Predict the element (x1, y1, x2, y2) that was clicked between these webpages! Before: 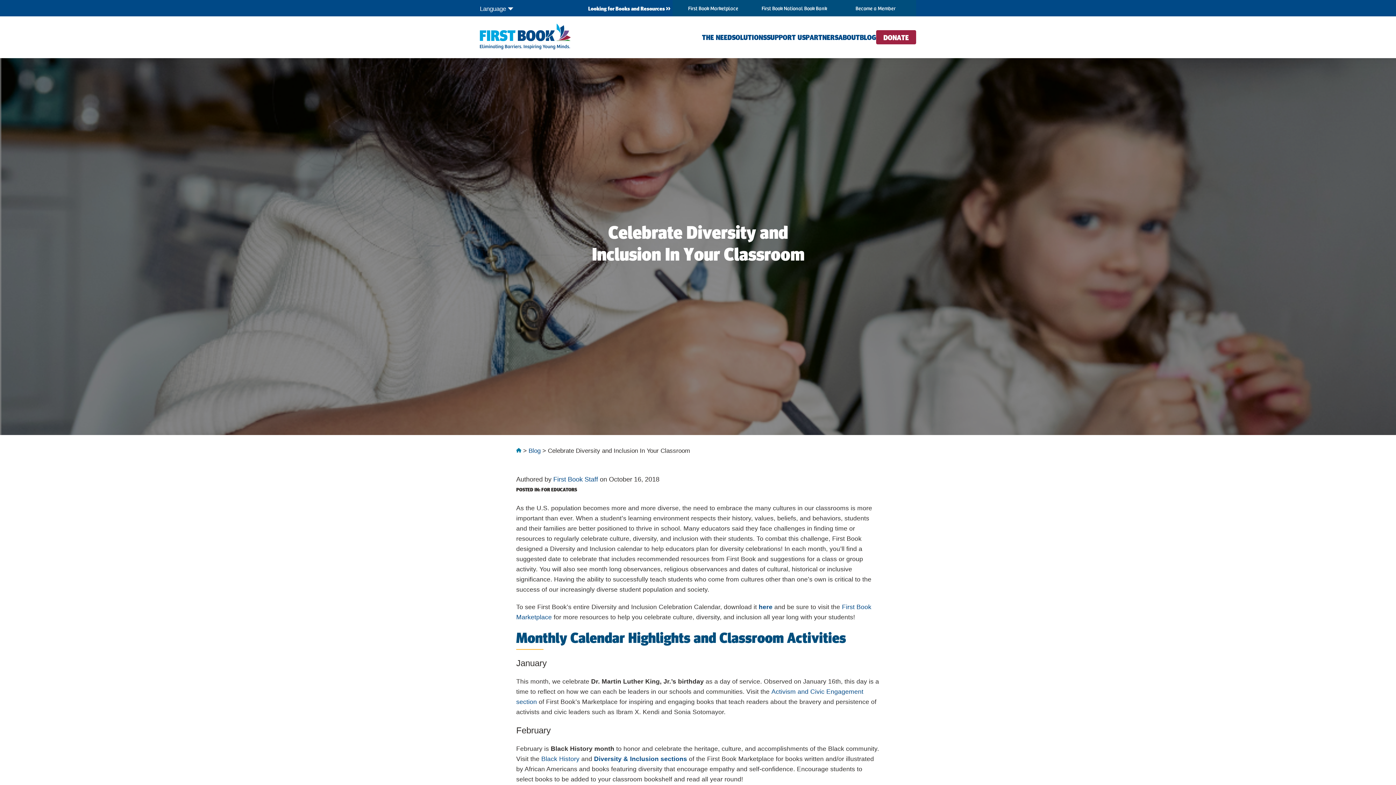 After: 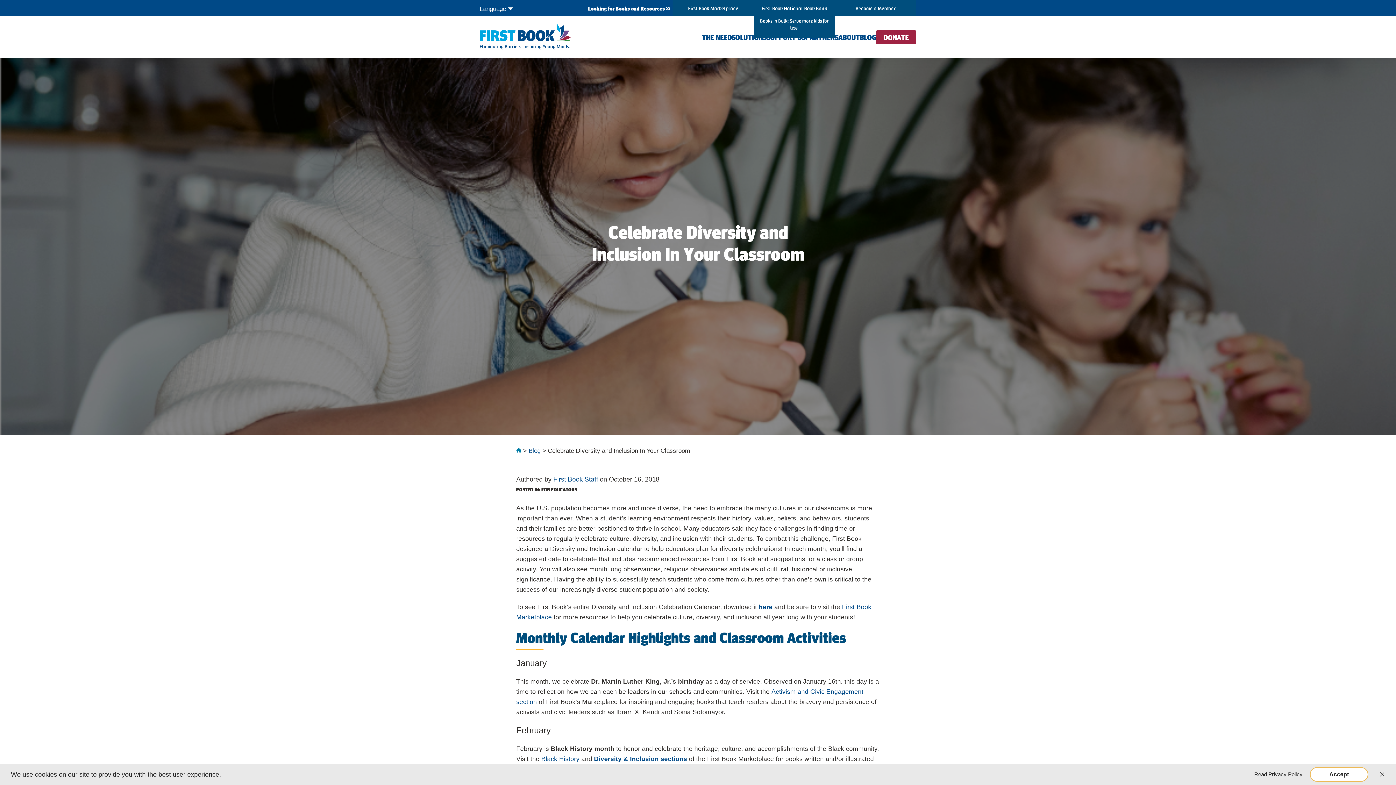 Action: label: First Book National Book Bank
Books in Bulk: Serve more kids for less. bbox: (753, 0, 835, 16)